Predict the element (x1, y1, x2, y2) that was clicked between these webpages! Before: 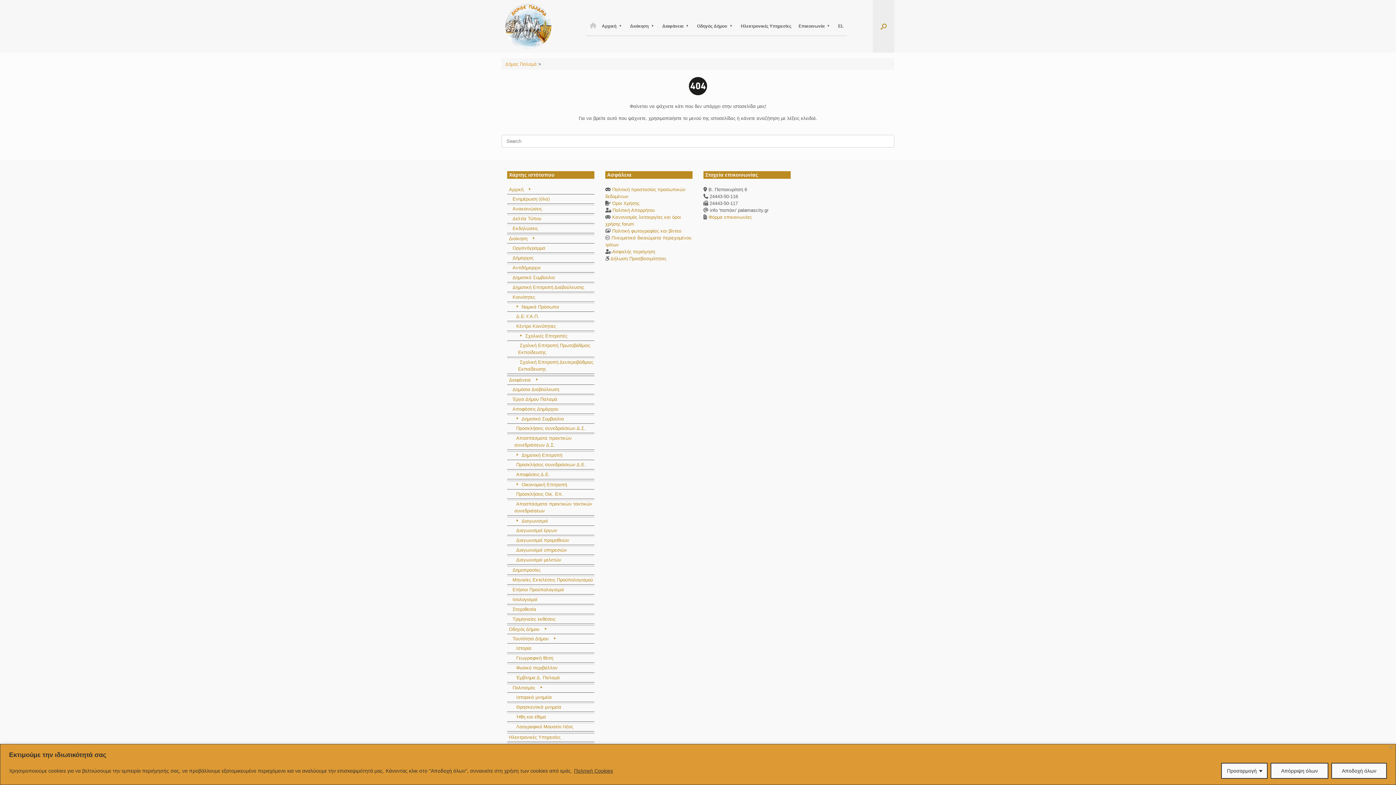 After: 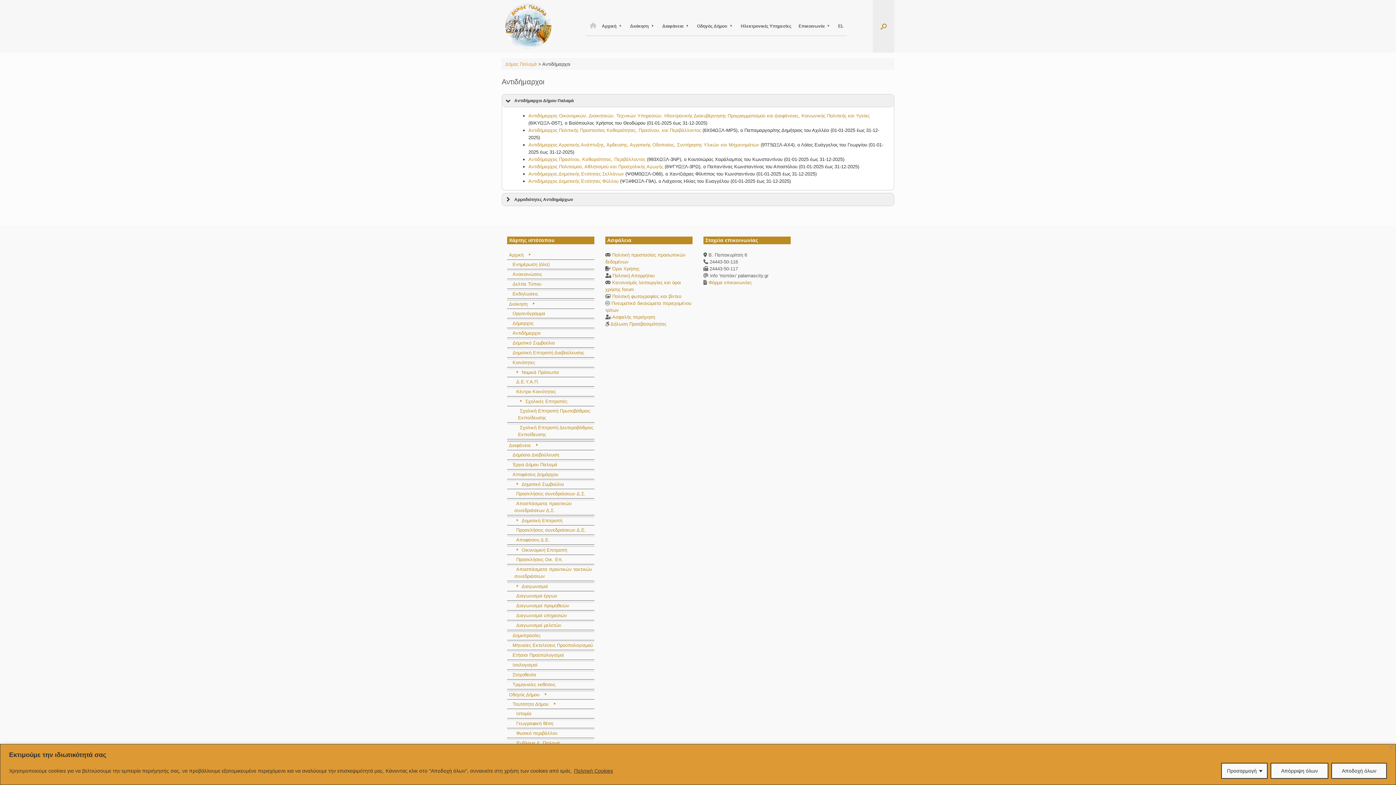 Action: label: Αντιδήμαρχοι bbox: (507, 264, 594, 272)